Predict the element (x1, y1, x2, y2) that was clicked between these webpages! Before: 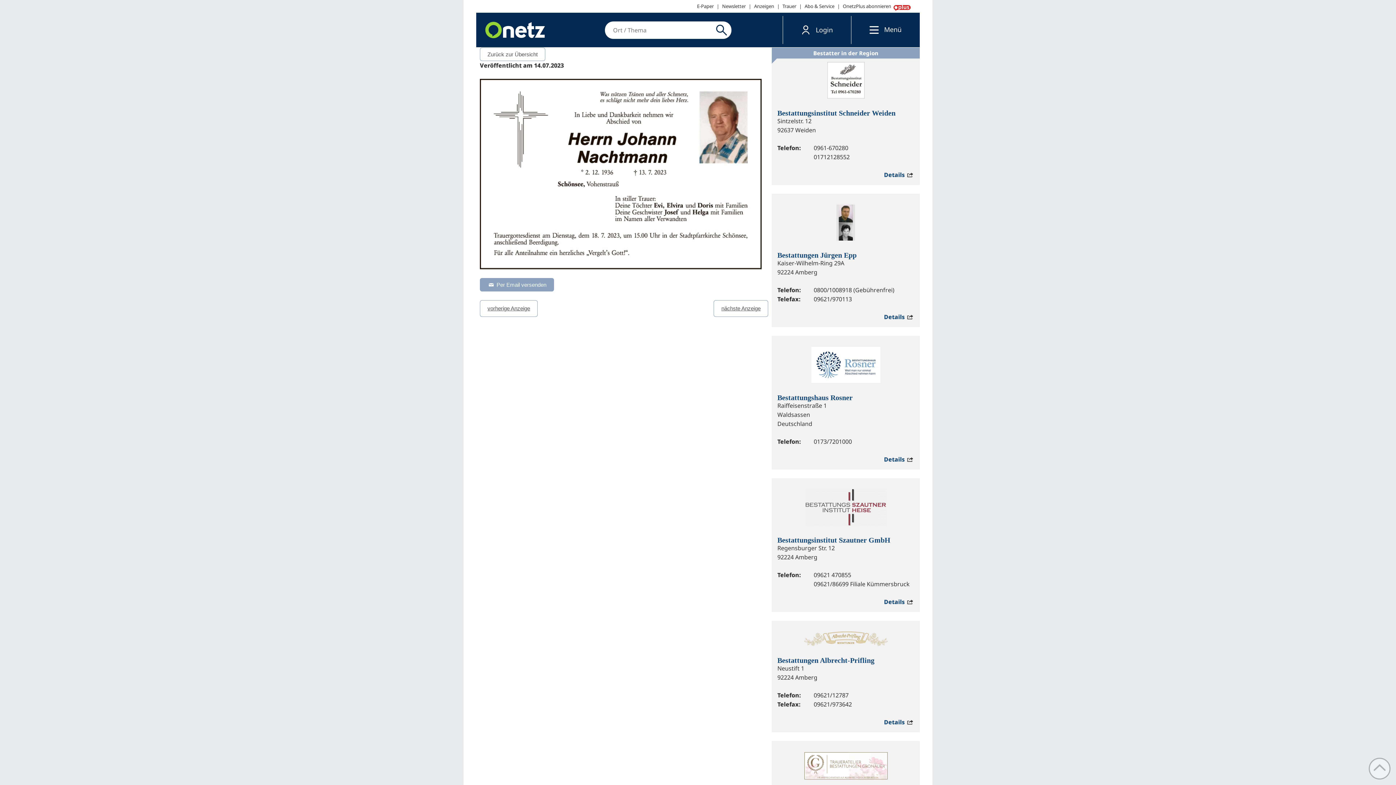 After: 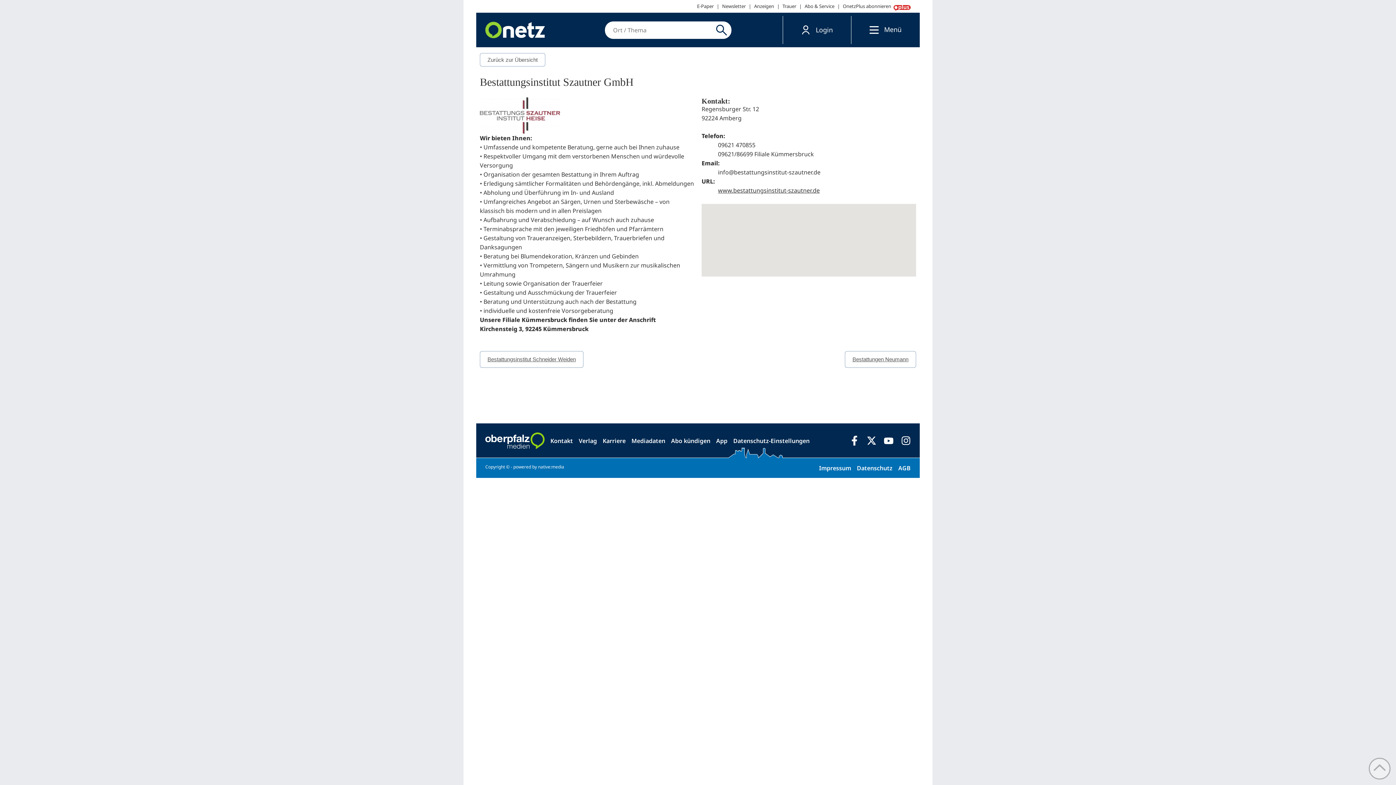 Action: bbox: (777, 536, 890, 544) label: Bestattungsinstitut Szautner GmbH